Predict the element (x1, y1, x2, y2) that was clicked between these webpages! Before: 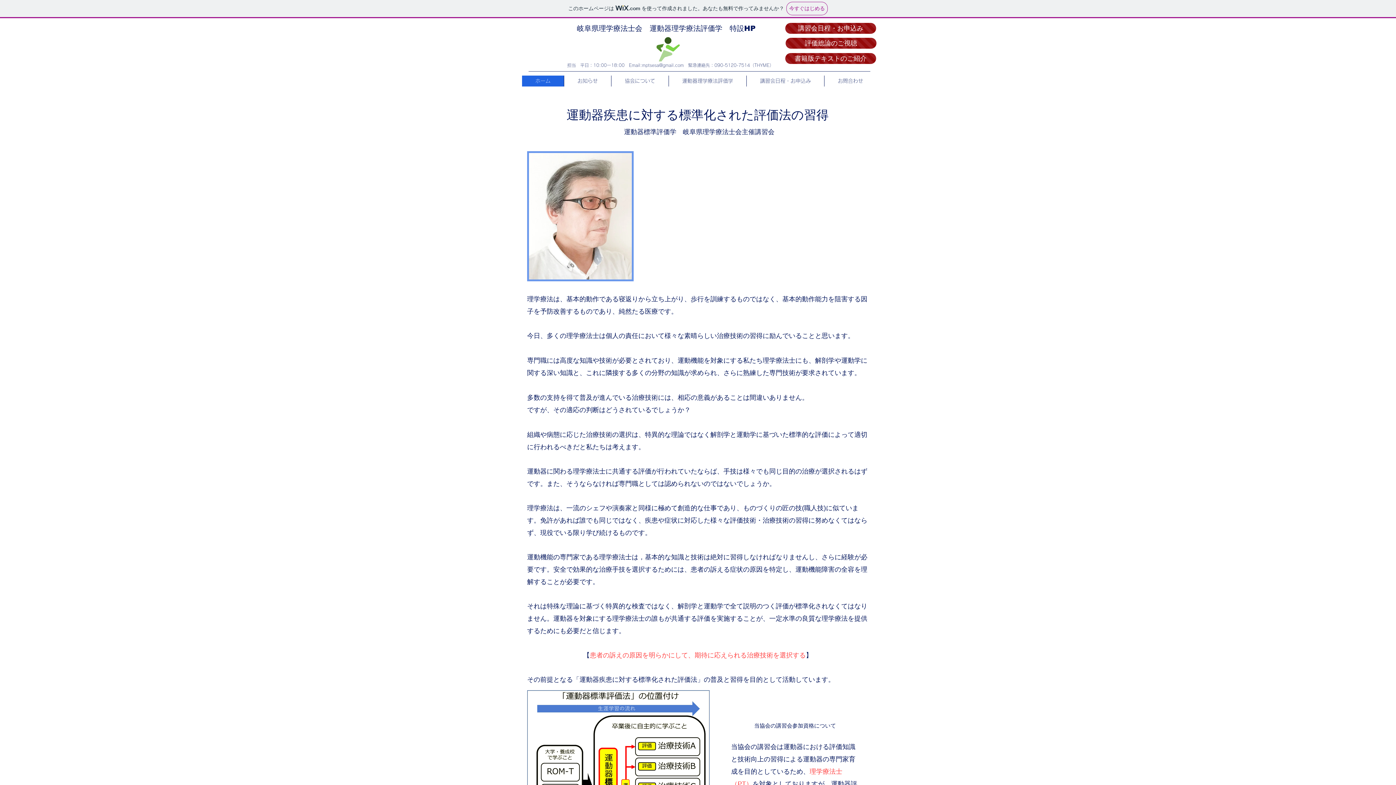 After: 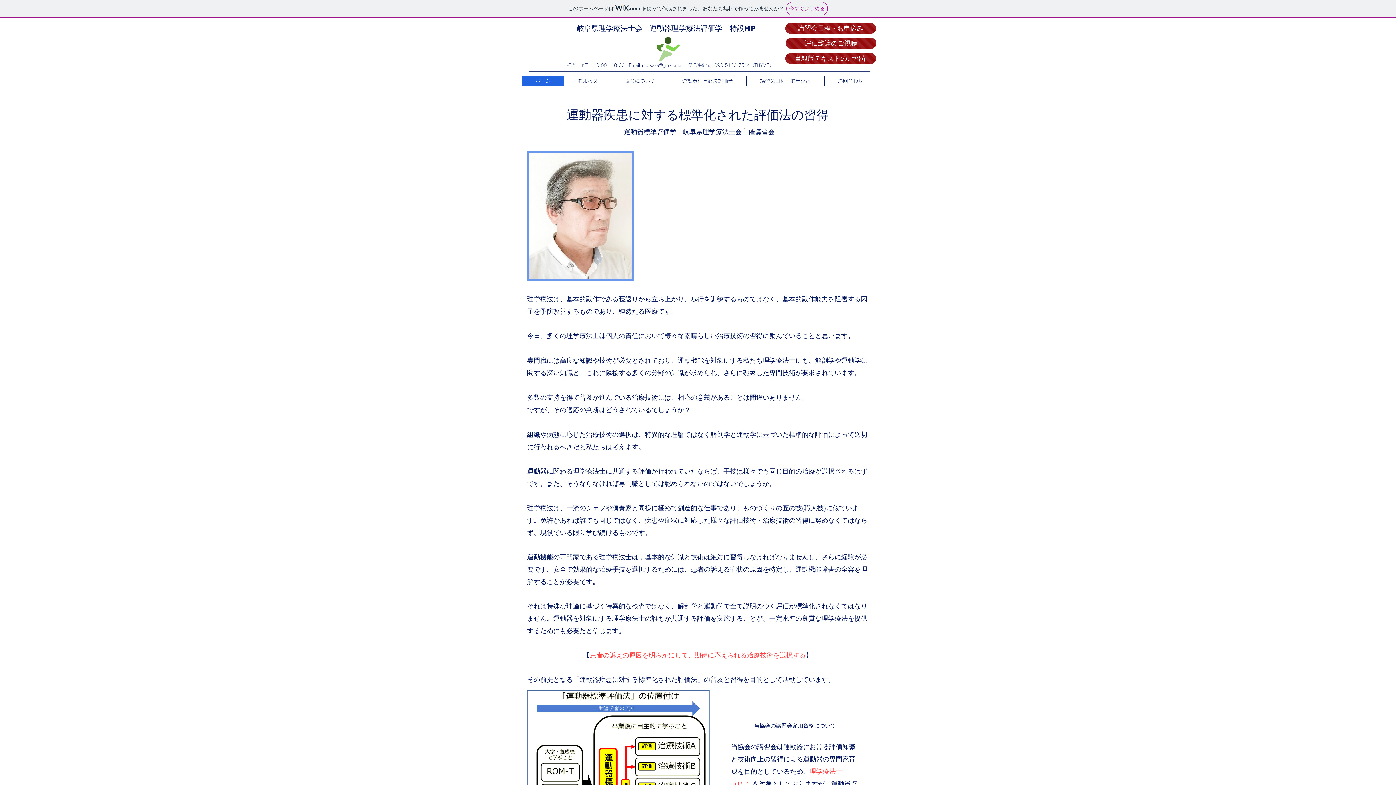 Action: bbox: (649, 33, 682, 61)